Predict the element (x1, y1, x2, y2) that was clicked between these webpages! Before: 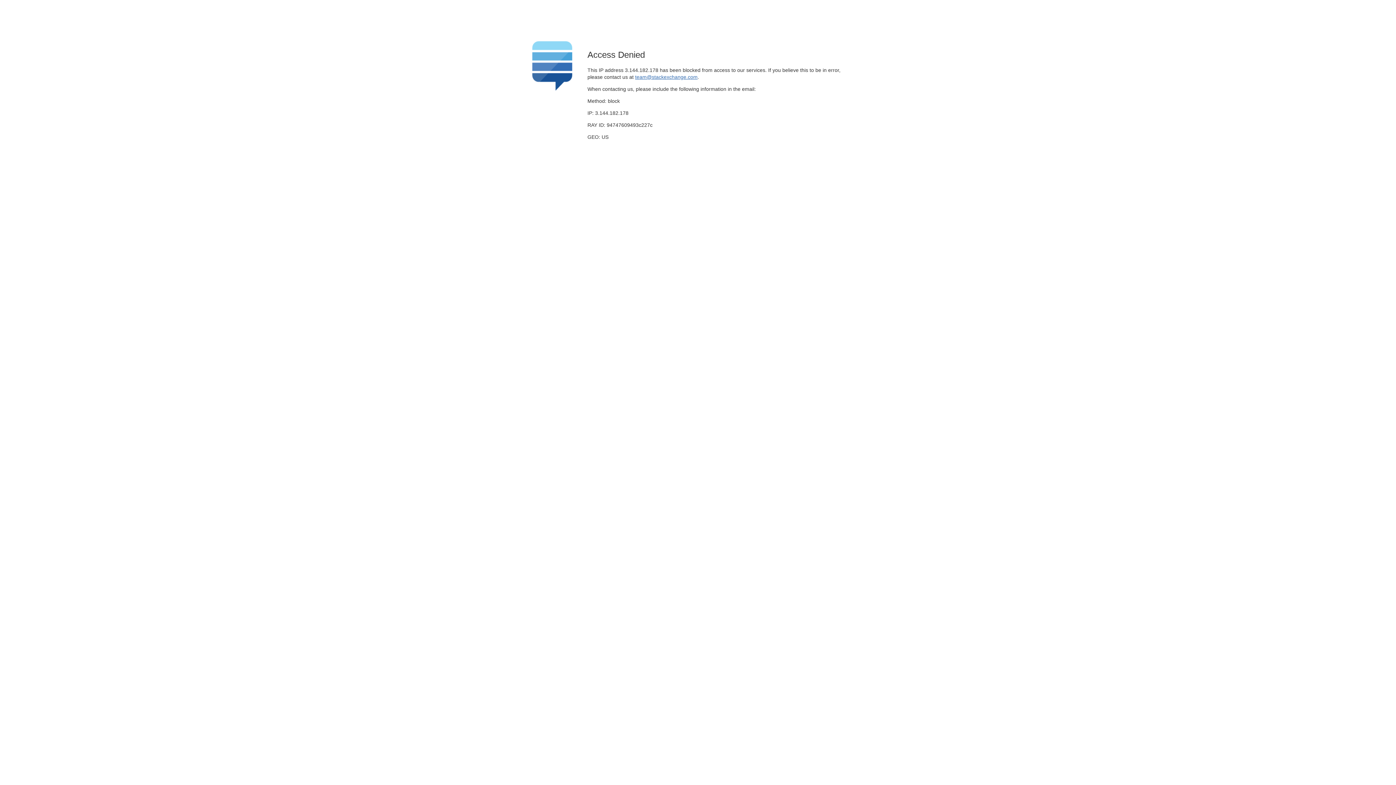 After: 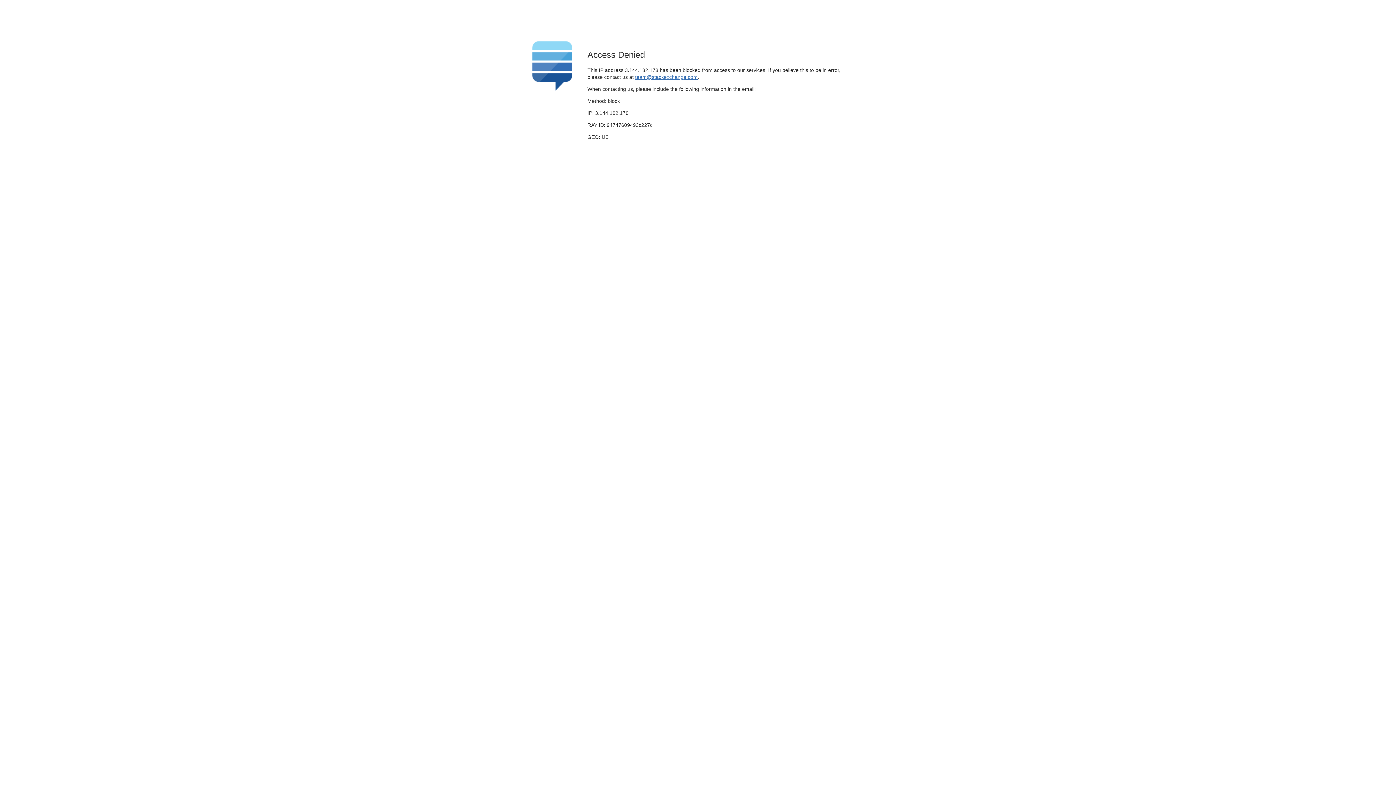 Action: label: team@stackexchange.com bbox: (635, 74, 697, 79)